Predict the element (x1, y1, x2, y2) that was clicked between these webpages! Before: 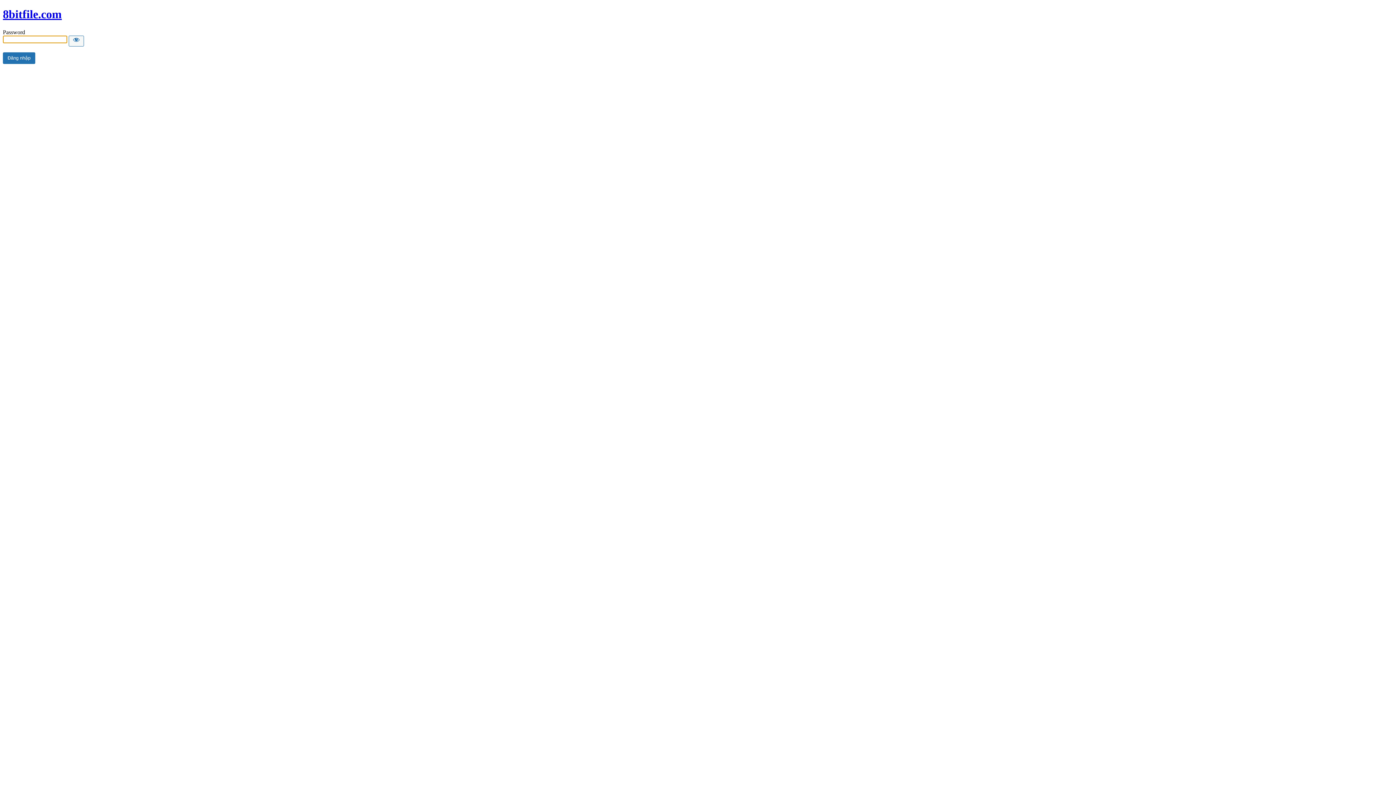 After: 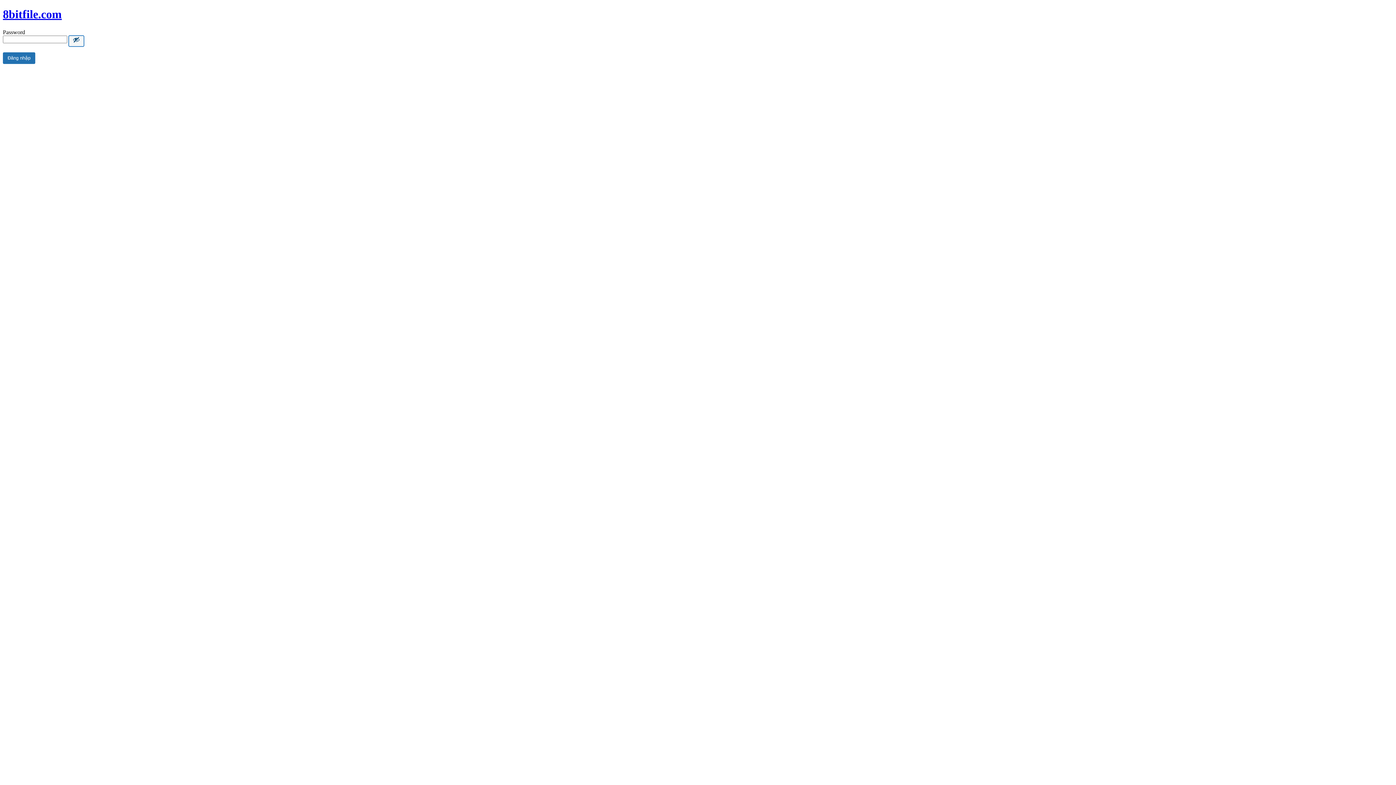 Action: bbox: (68, 35, 84, 46) label: Show password